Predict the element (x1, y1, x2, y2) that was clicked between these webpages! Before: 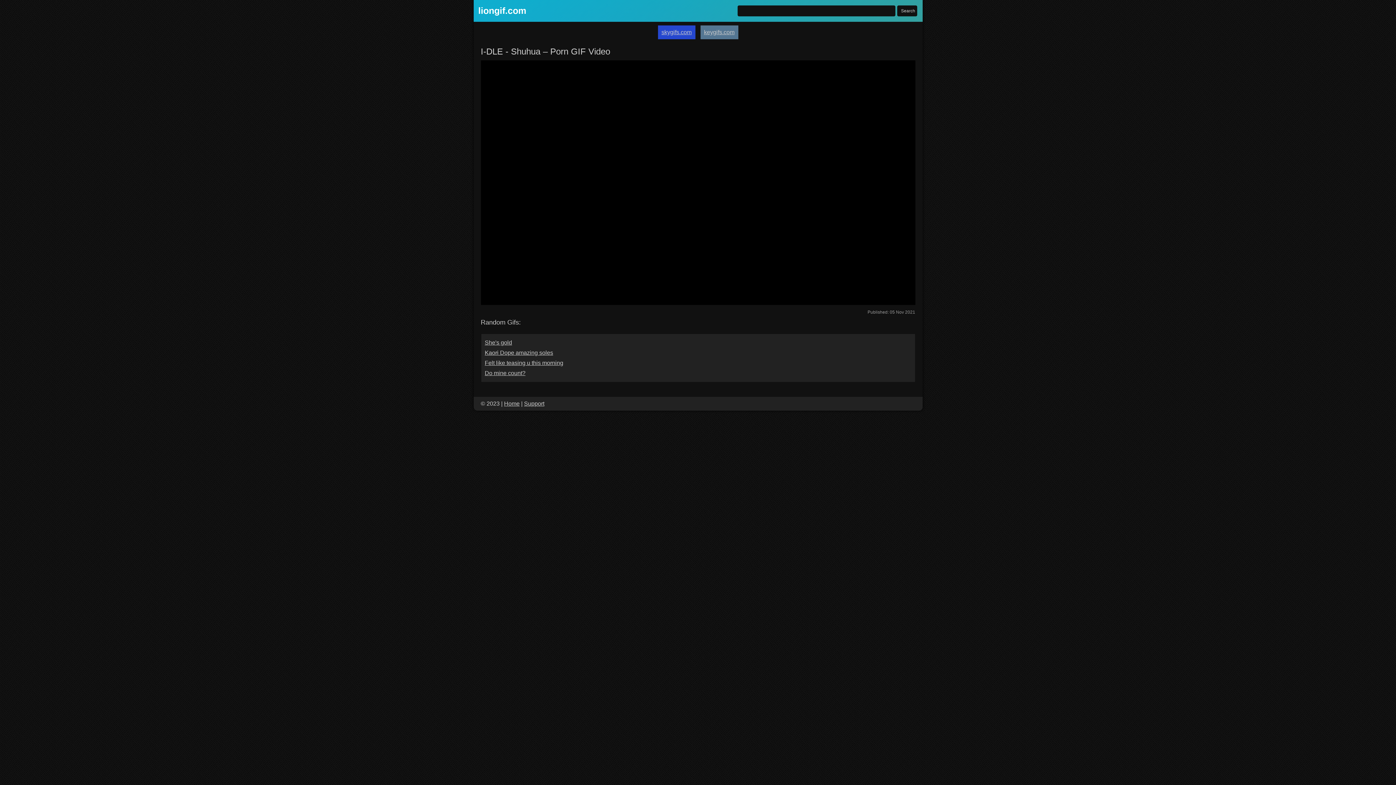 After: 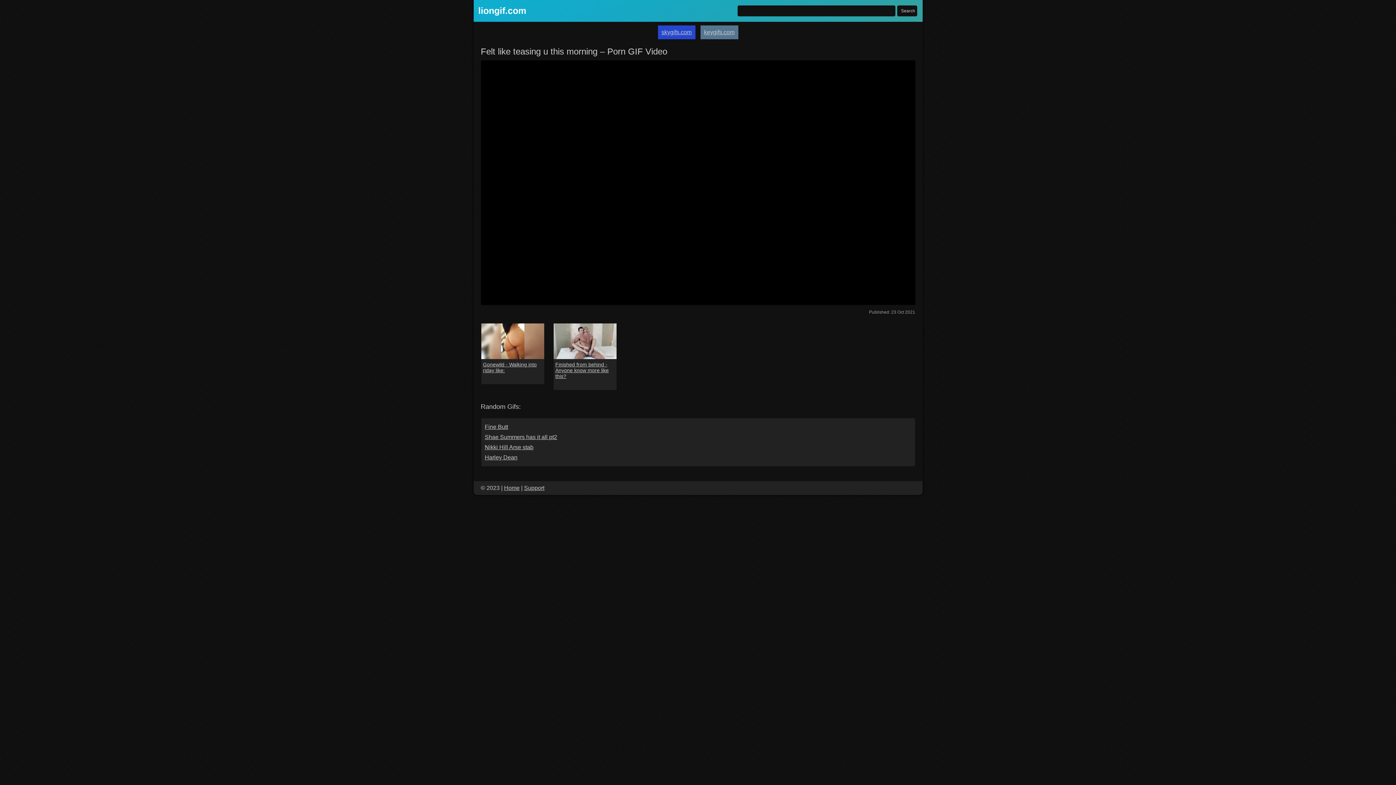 Action: bbox: (484, 360, 563, 366) label: Felt like teasing u this morning